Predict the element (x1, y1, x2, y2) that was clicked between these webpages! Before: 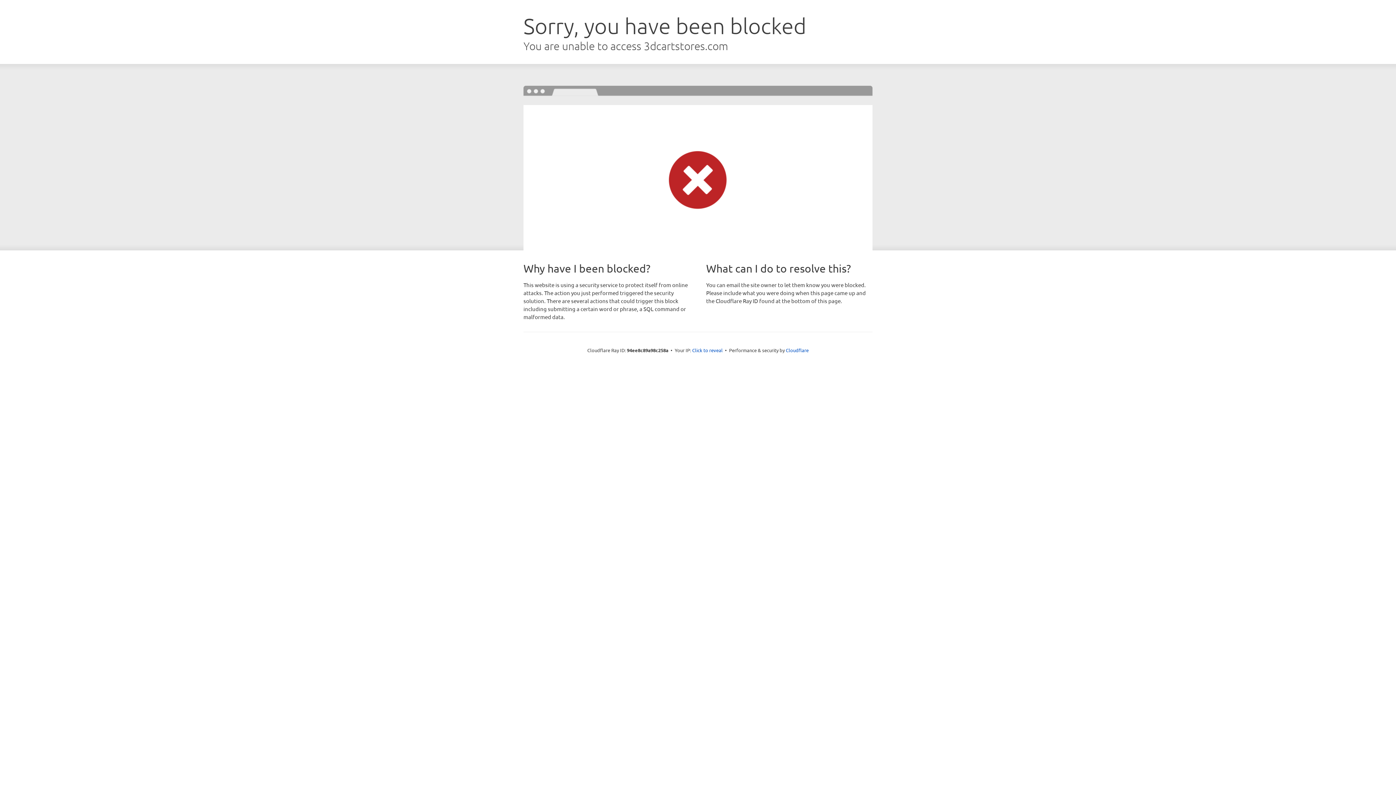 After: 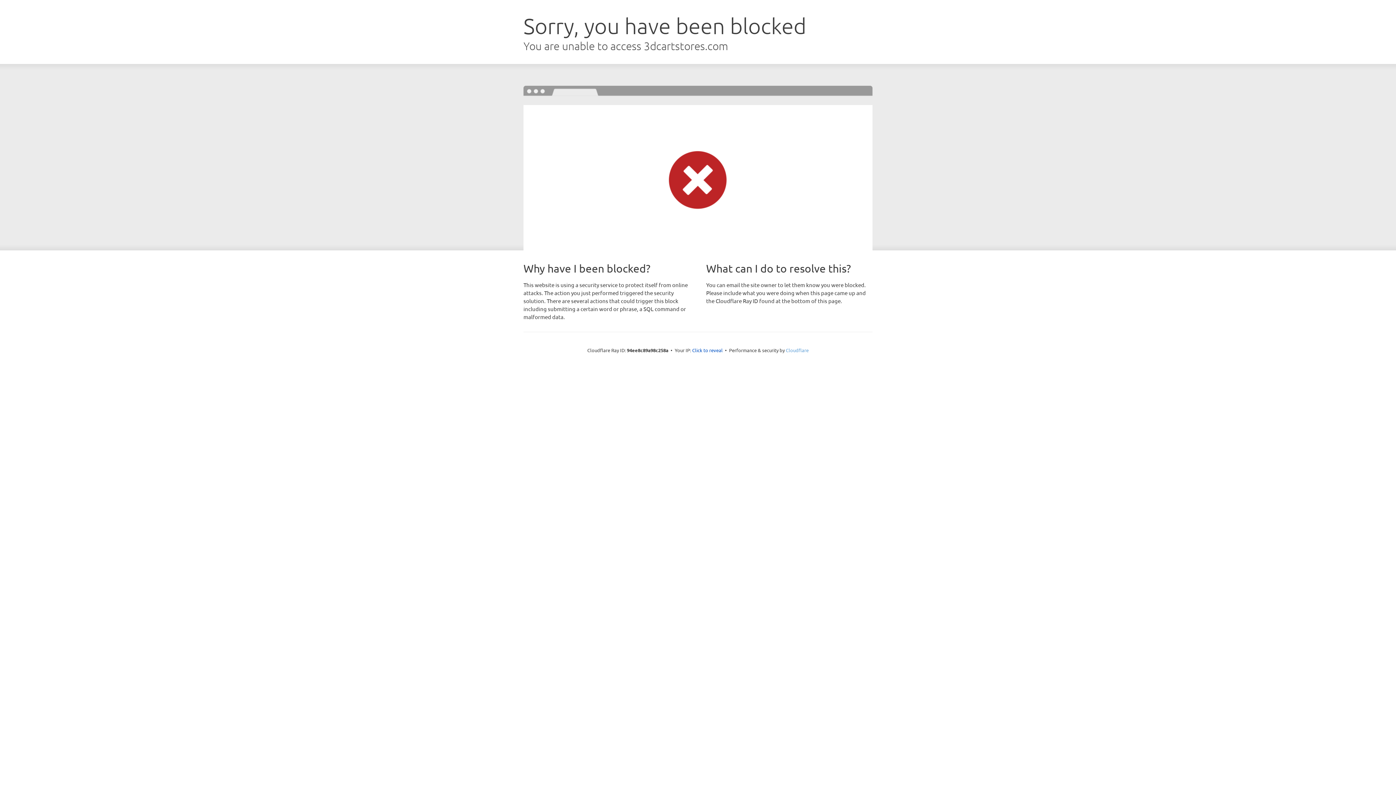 Action: bbox: (786, 347, 808, 353) label: Cloudflare